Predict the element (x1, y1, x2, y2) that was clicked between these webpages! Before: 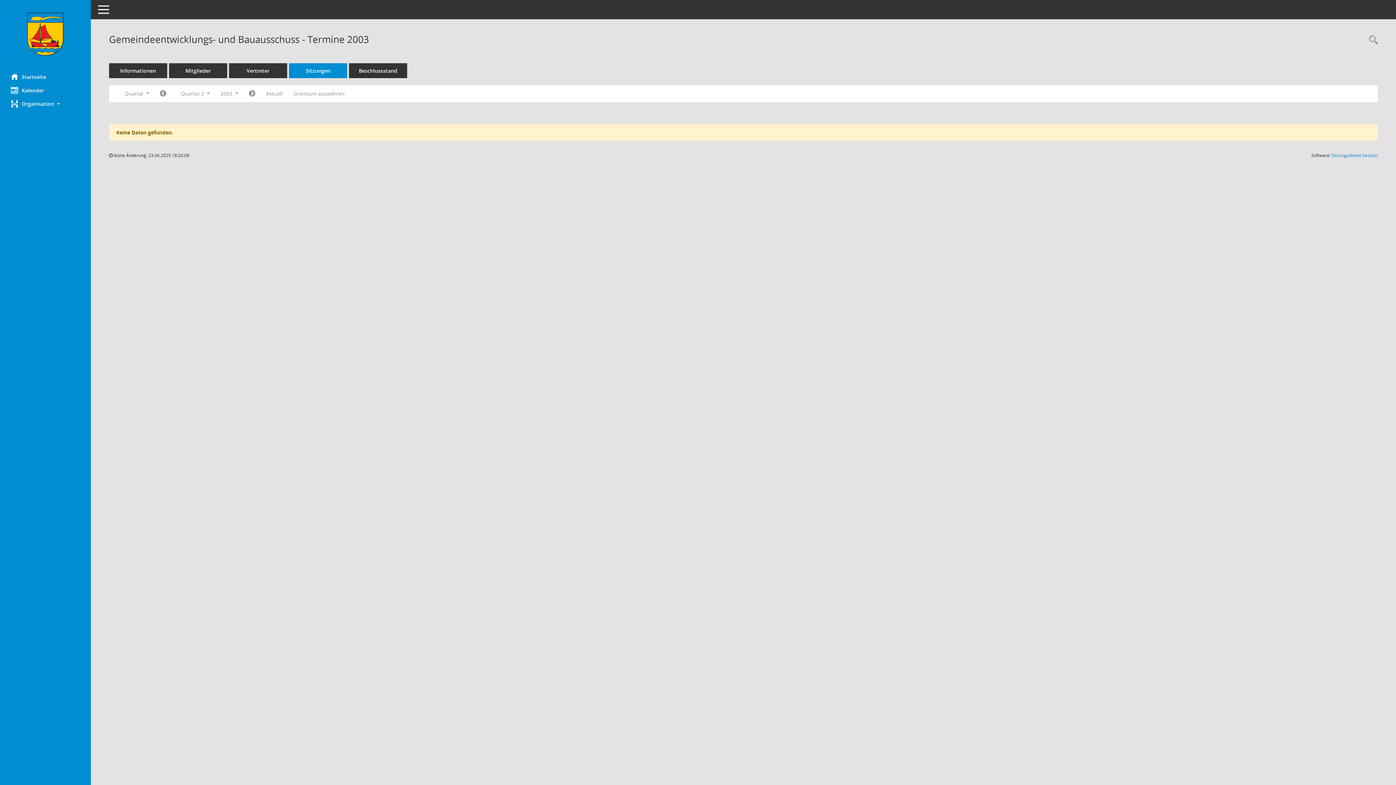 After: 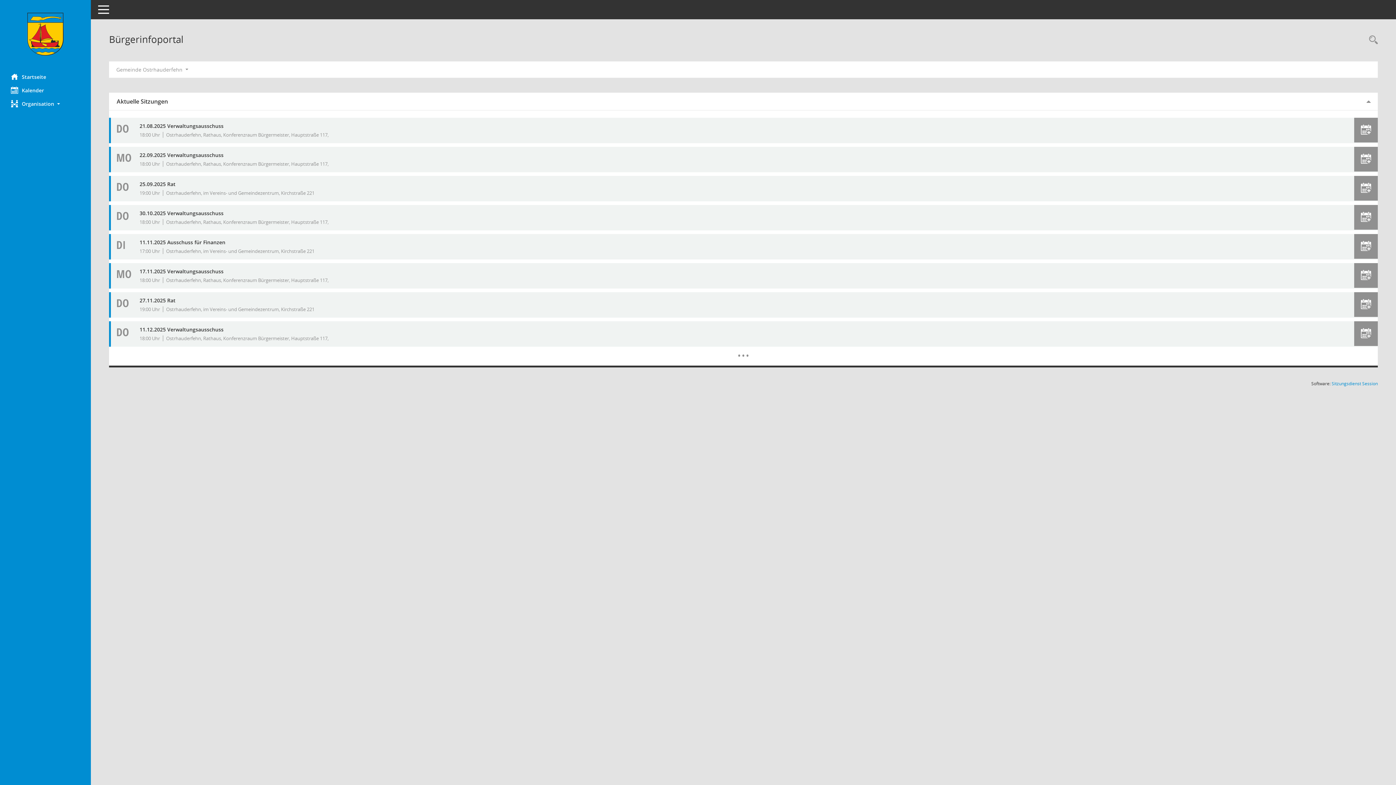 Action: label: Hier gelangen Sie zur Startseite dieser Webanwendung. bbox: (0, 12, 90, 55)